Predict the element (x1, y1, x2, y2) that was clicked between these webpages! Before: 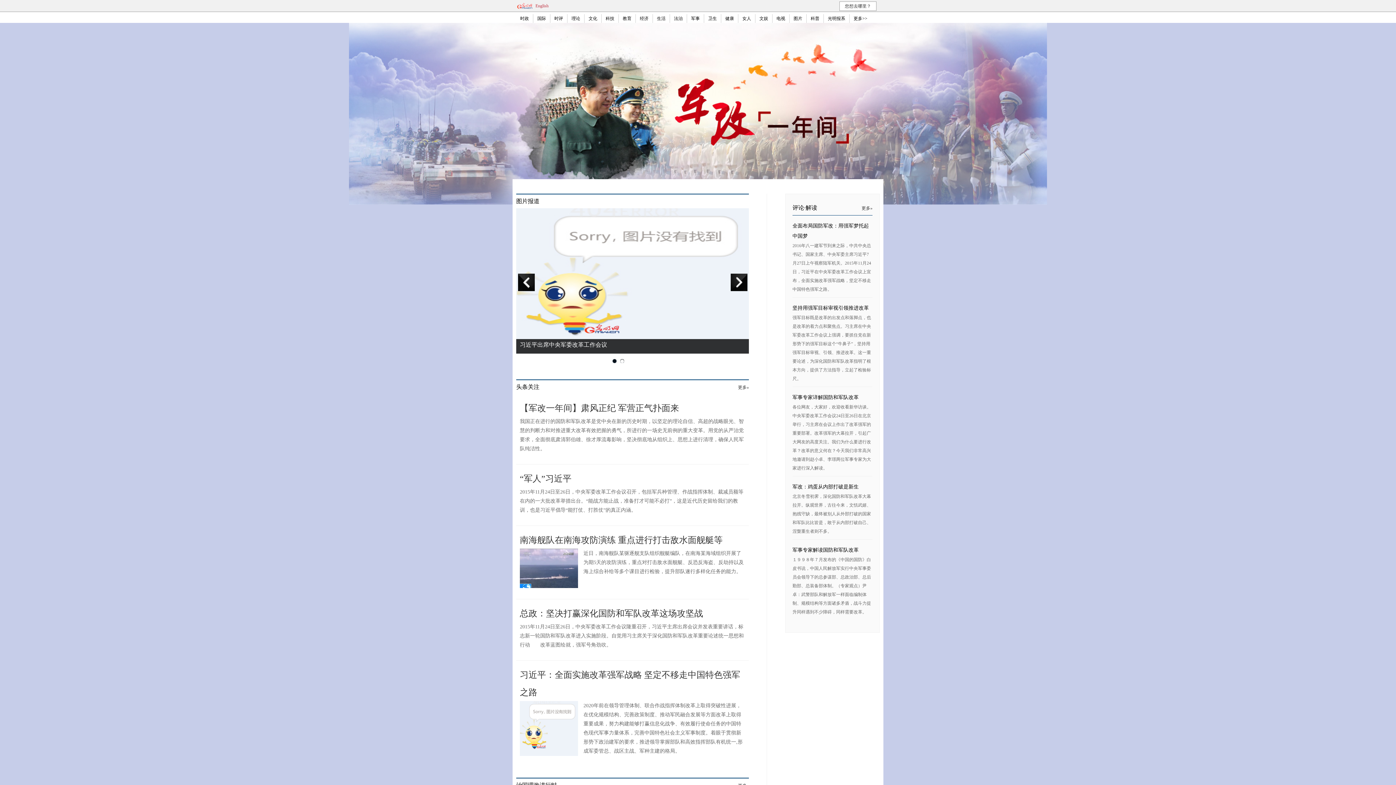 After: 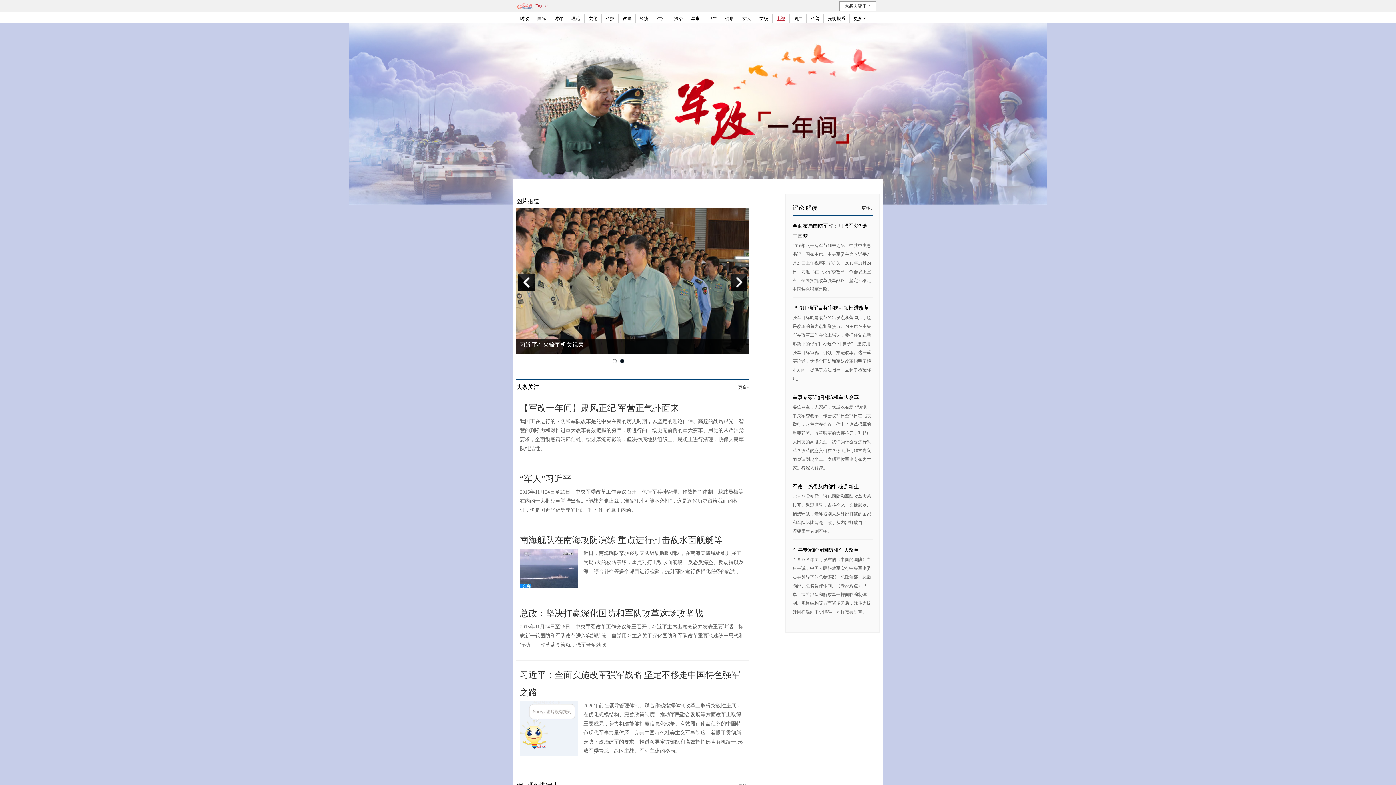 Action: bbox: (776, 16, 785, 21) label: 电视